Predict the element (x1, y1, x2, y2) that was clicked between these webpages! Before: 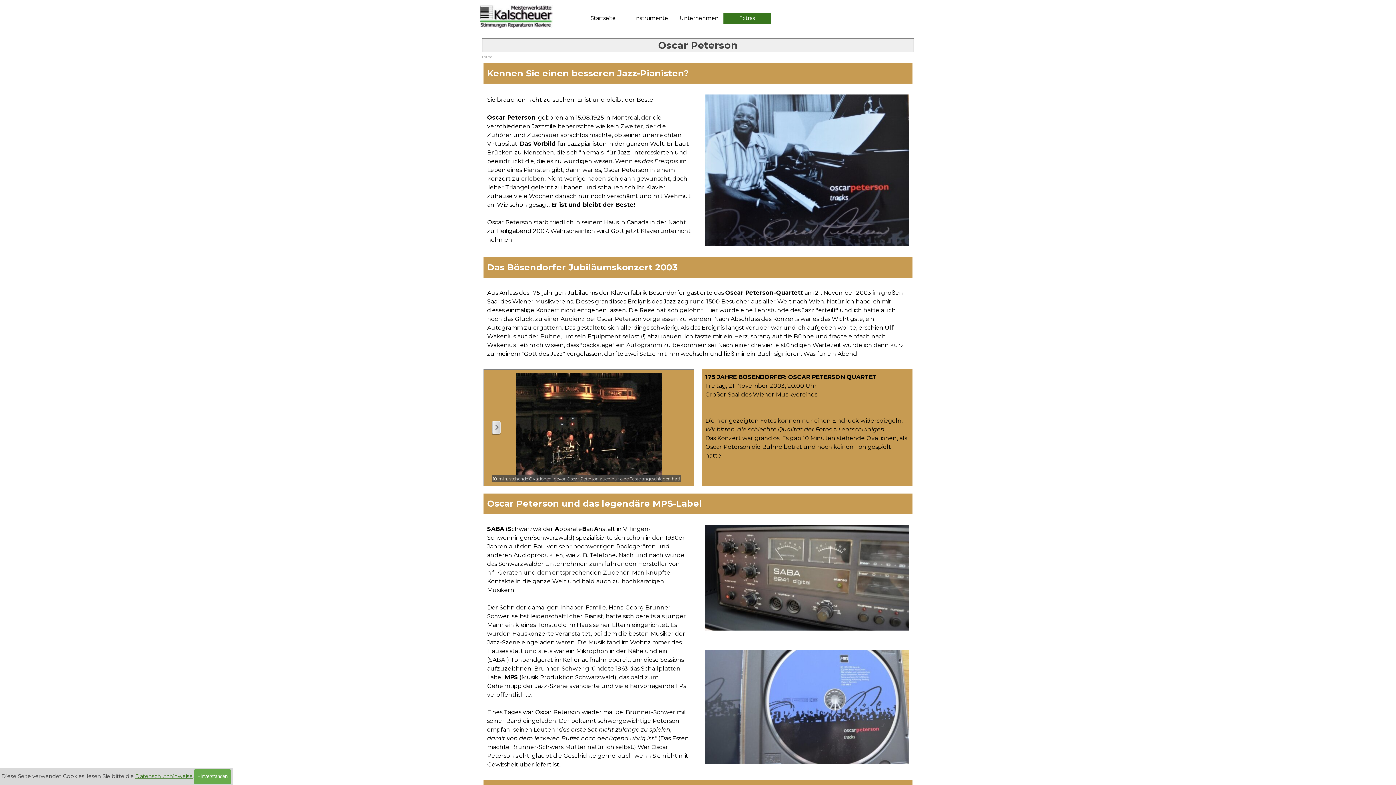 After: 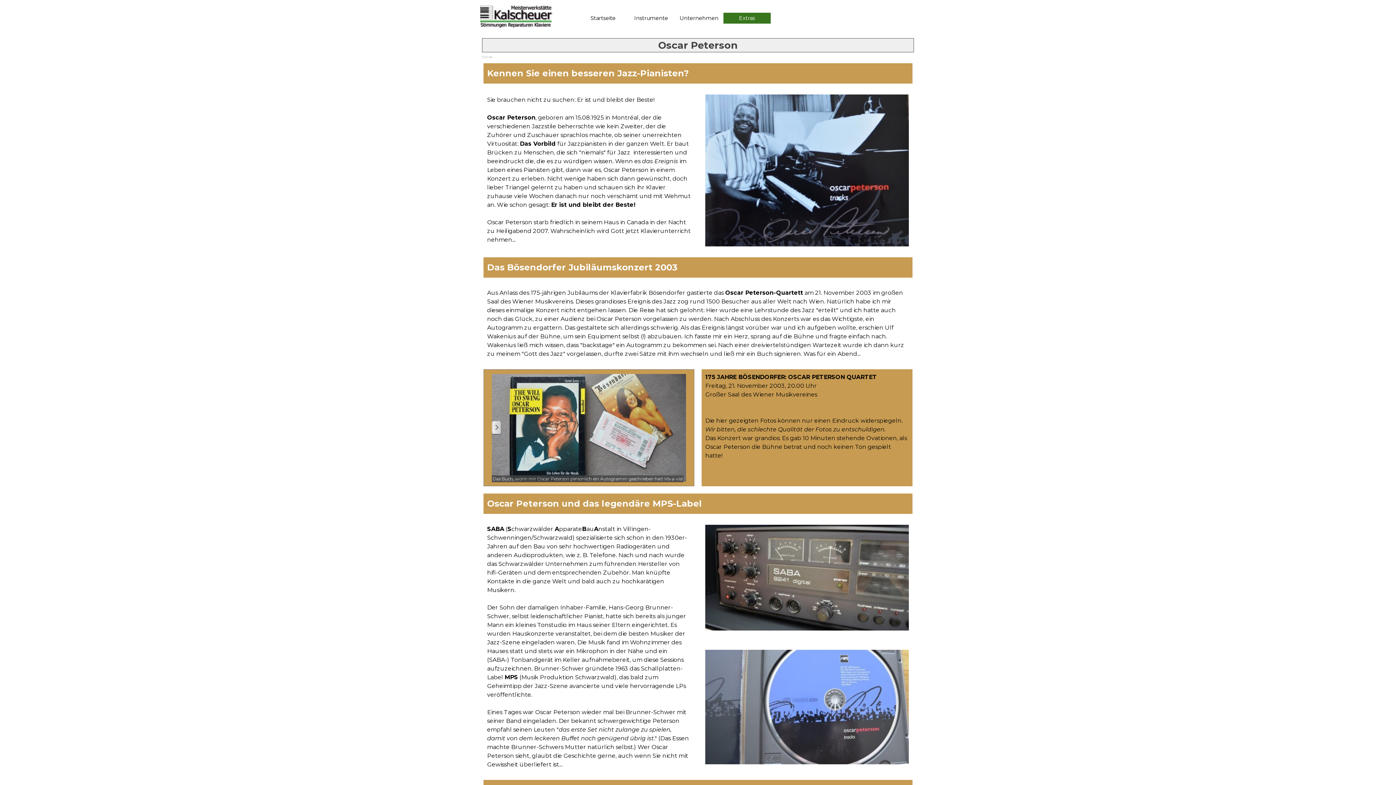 Action: bbox: (193, 769, 231, 784) label: Einverstanden